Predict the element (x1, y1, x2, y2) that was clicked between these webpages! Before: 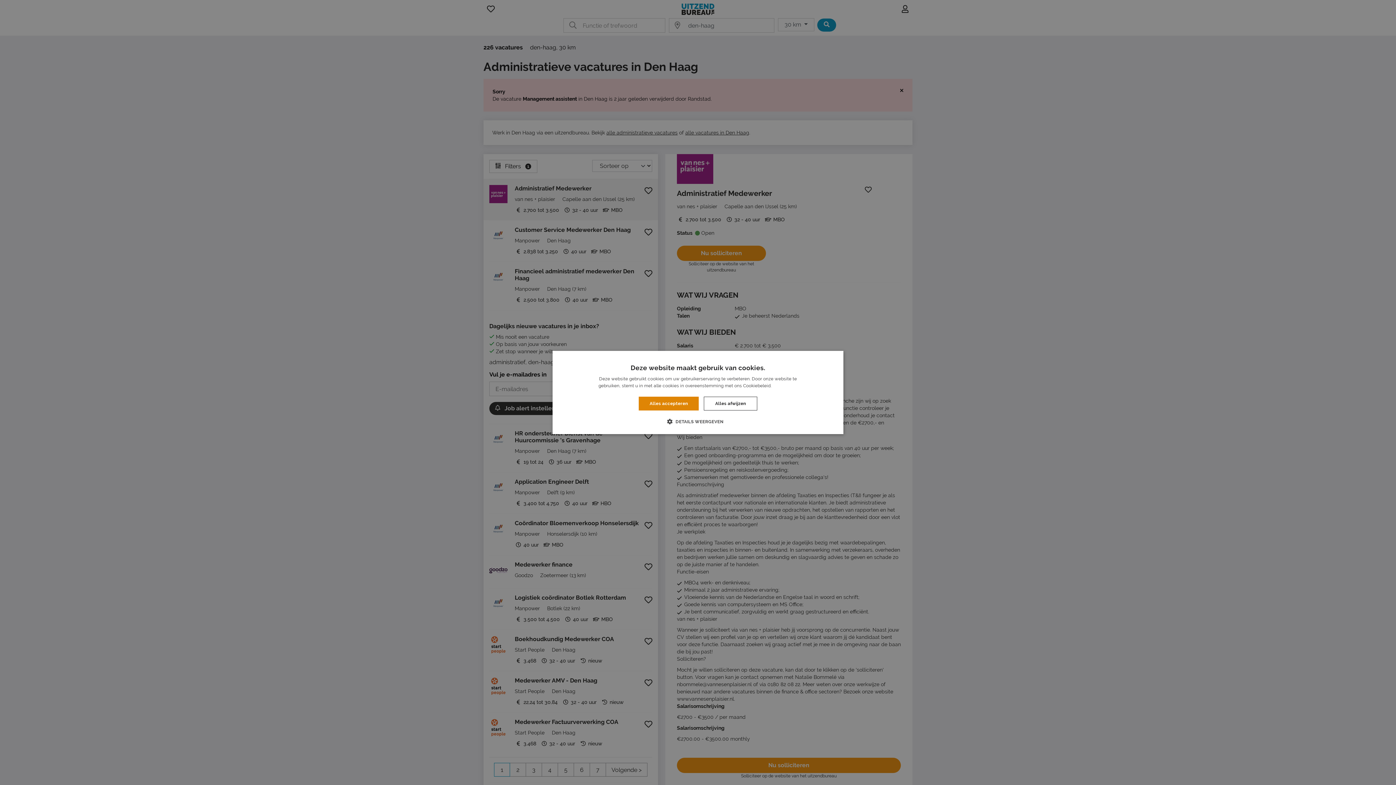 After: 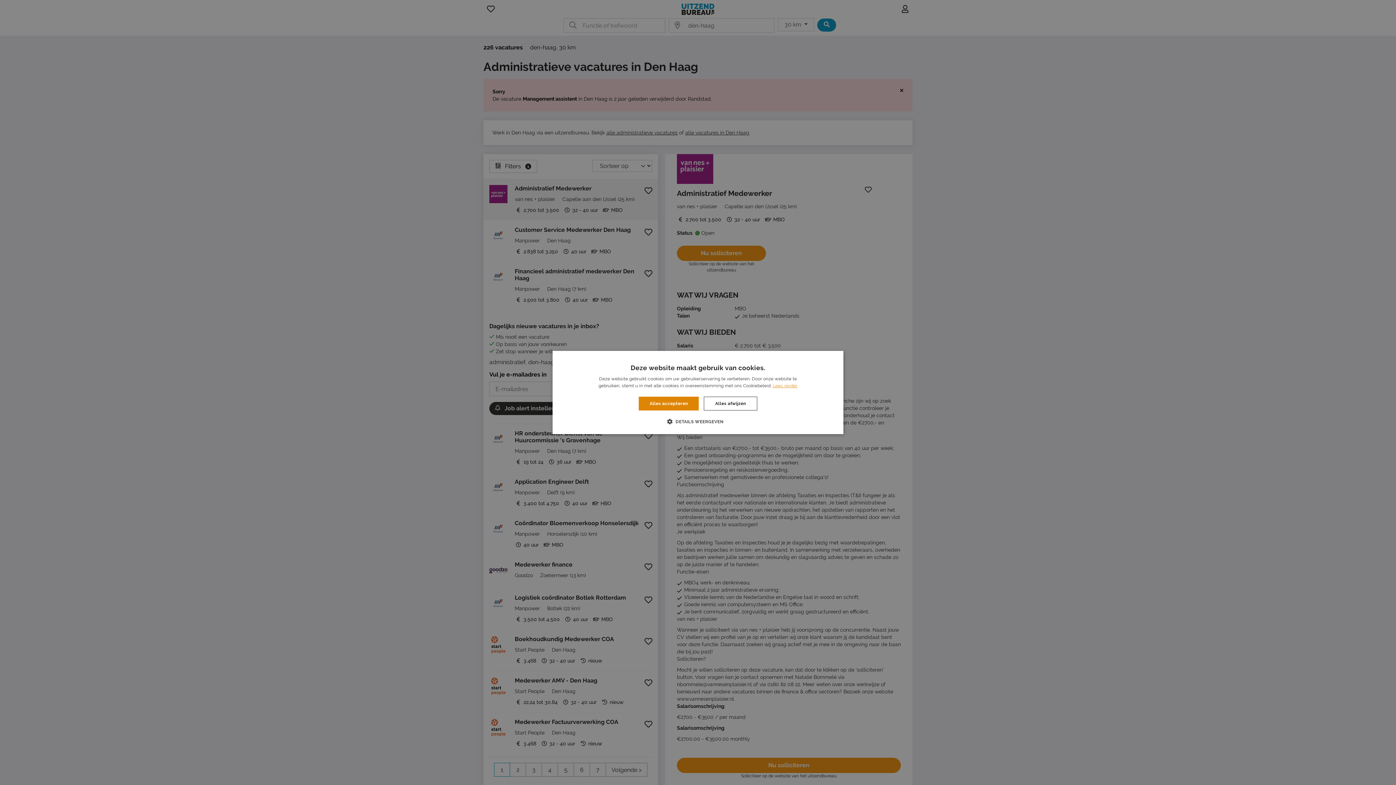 Action: label: Lees verder, opens a new window bbox: (772, 383, 797, 388)